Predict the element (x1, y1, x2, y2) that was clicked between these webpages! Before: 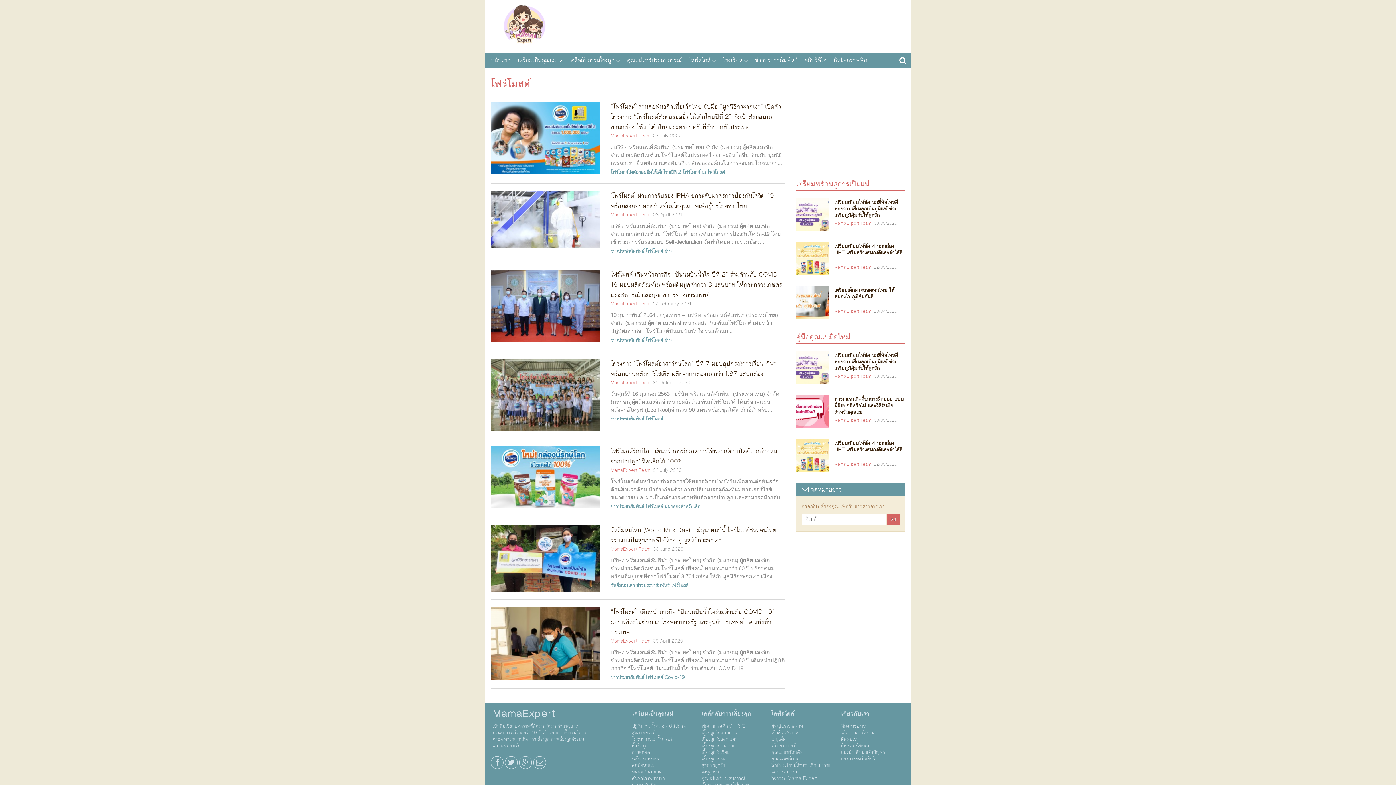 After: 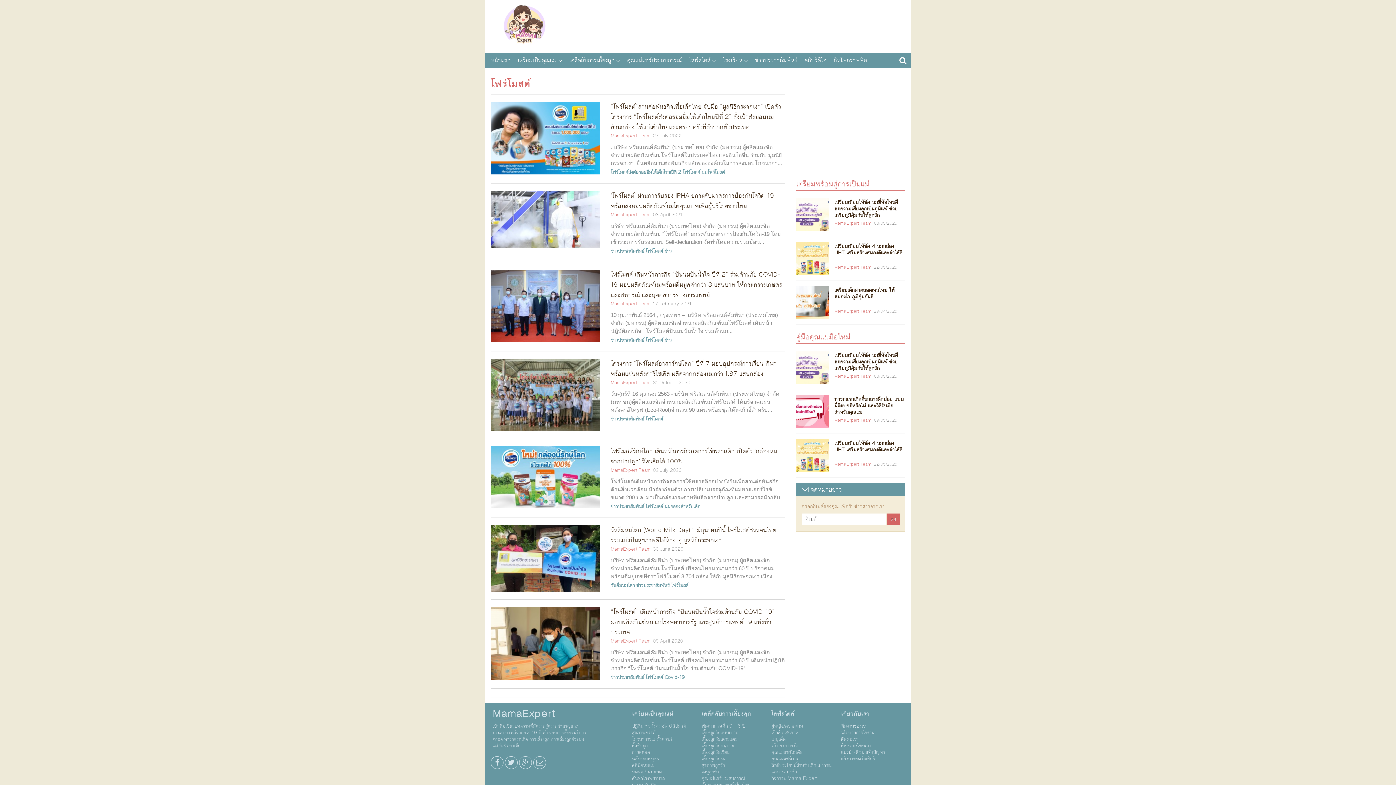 Action: label:  จดหมายข่าว bbox: (796, 483, 905, 496)